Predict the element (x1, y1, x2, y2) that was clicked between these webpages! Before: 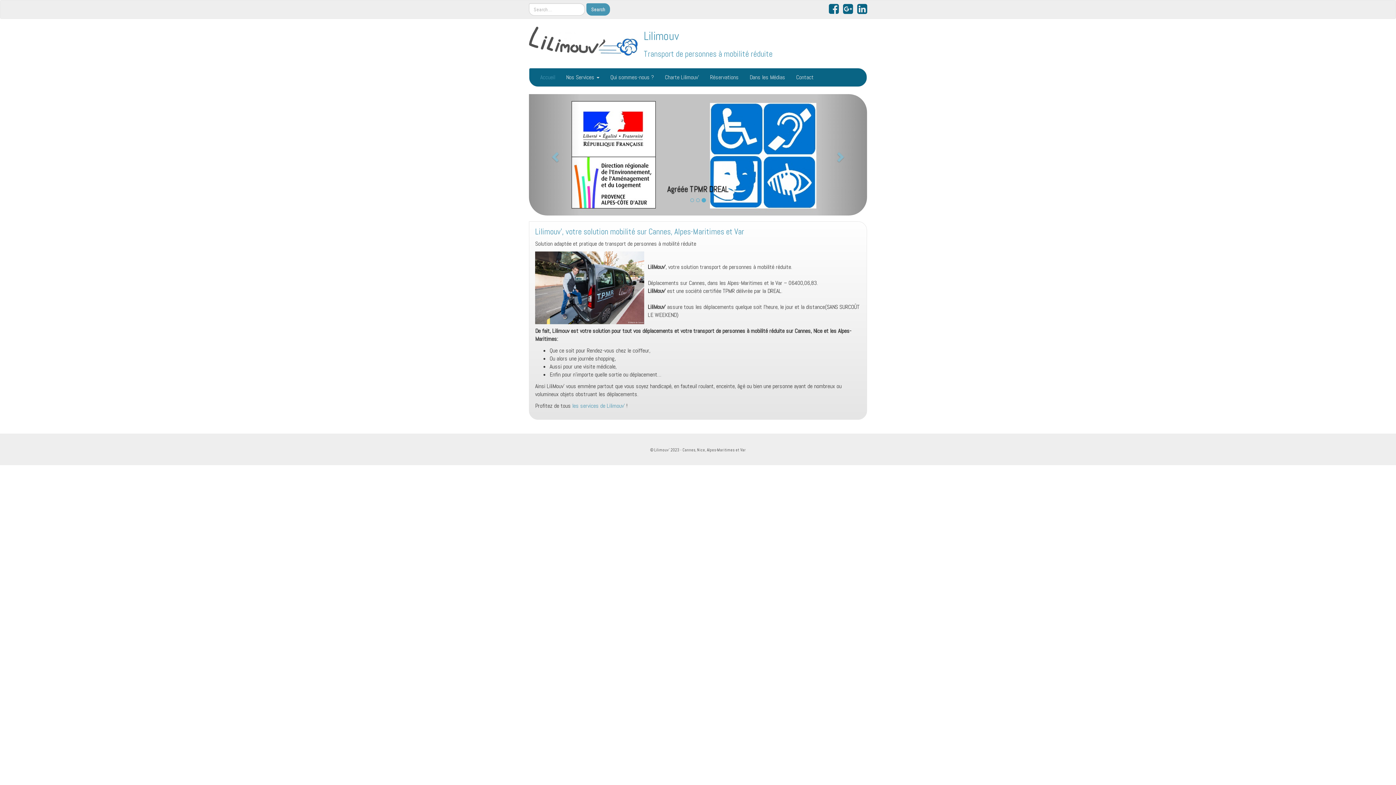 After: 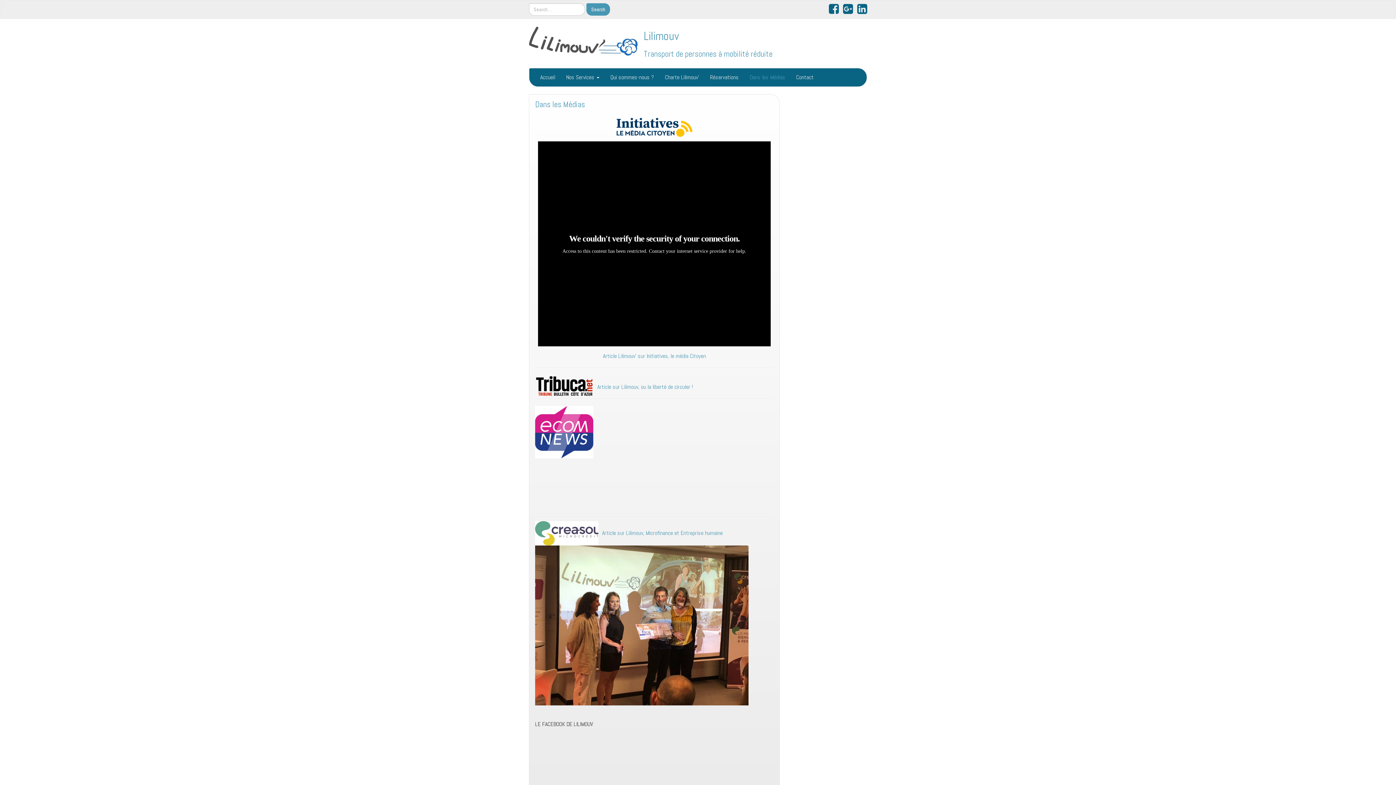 Action: label: Dans les Médias bbox: (744, 68, 790, 86)